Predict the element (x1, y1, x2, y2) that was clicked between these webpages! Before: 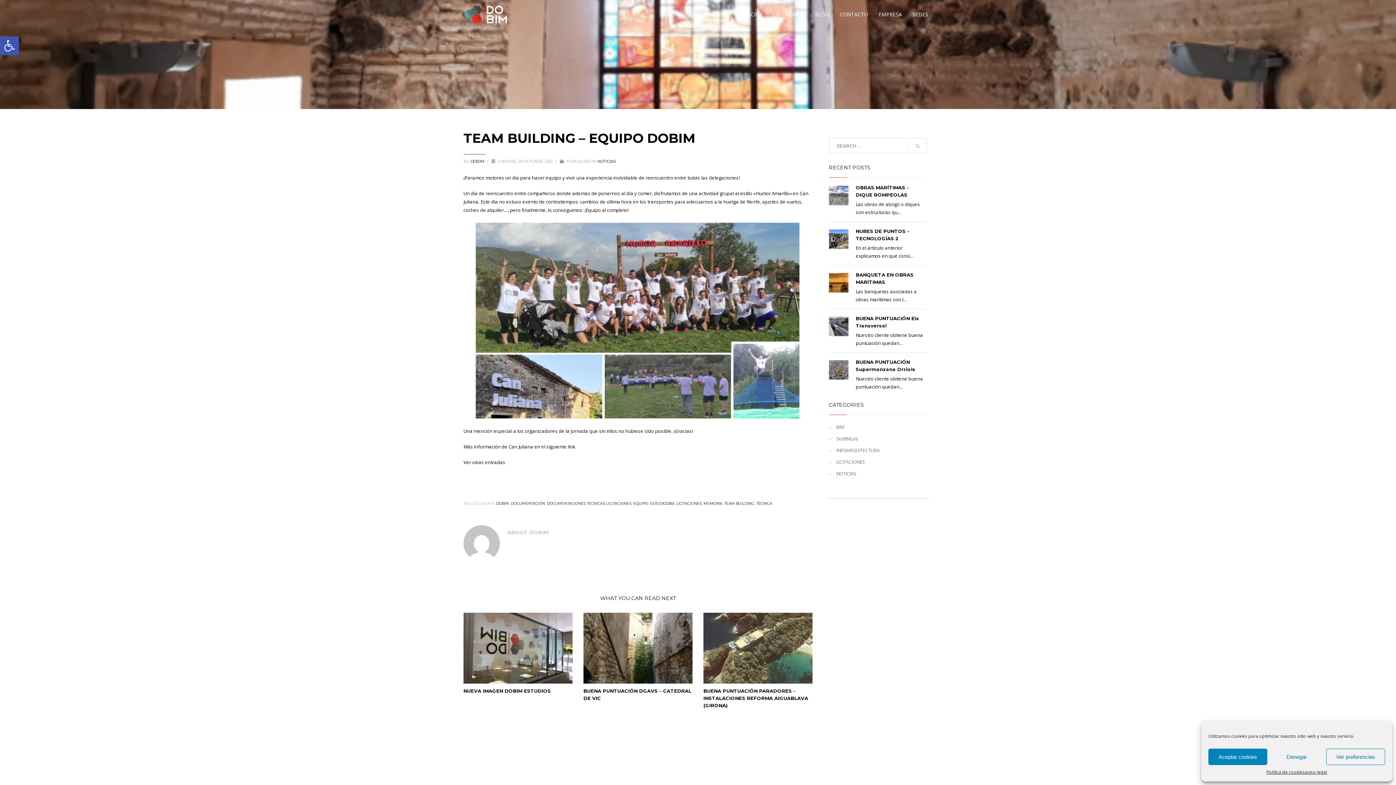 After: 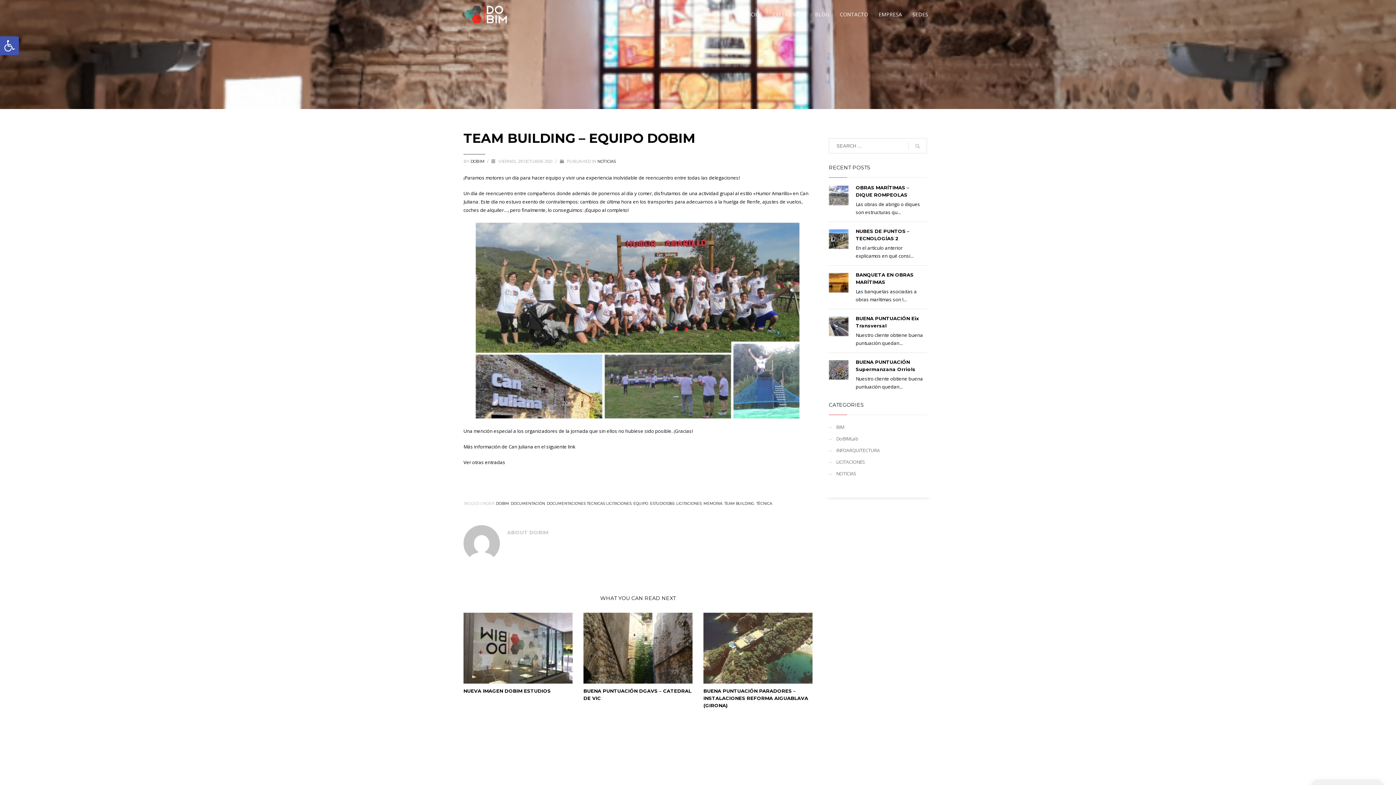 Action: label: Aceptar cookies bbox: (1208, 749, 1267, 765)